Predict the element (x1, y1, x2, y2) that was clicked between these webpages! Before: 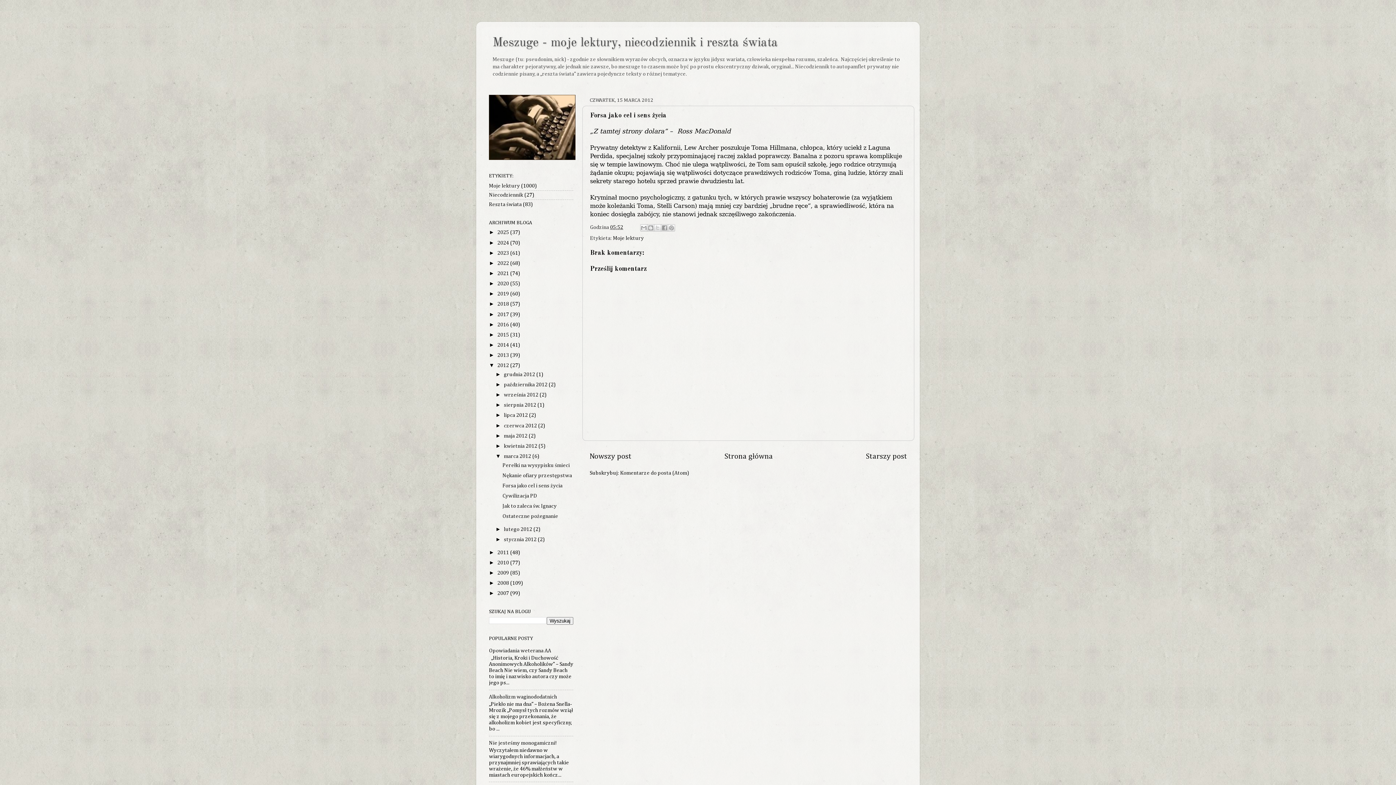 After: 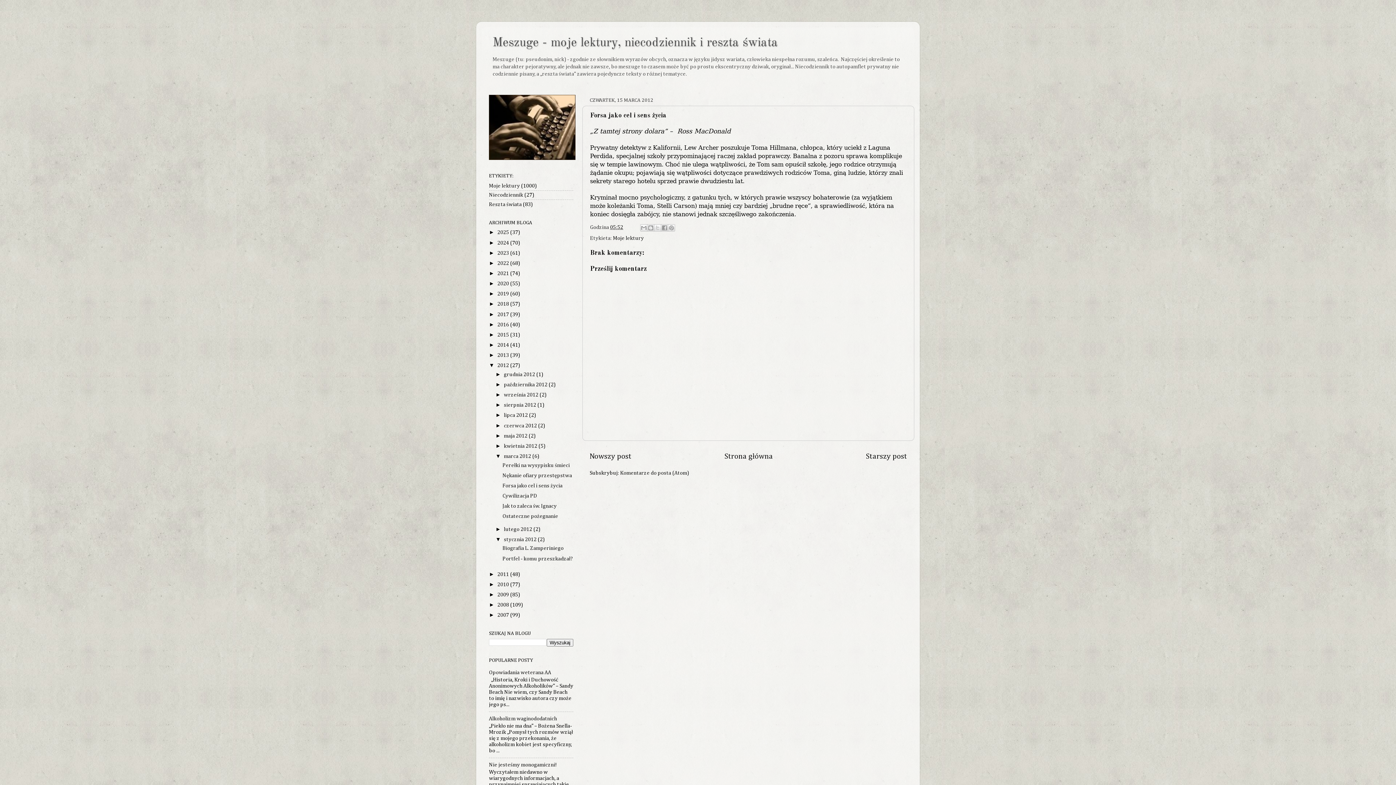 Action: bbox: (495, 536, 503, 542) label: ►  